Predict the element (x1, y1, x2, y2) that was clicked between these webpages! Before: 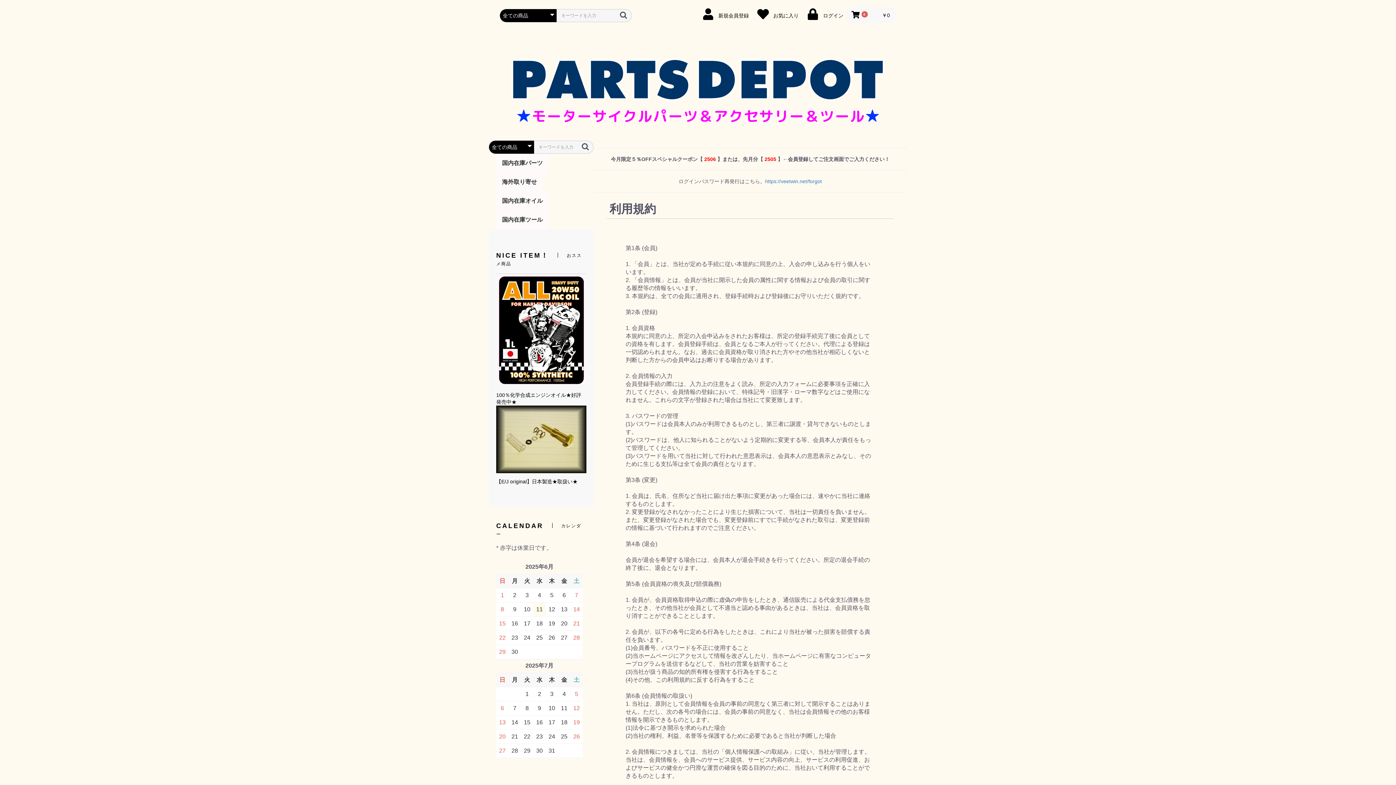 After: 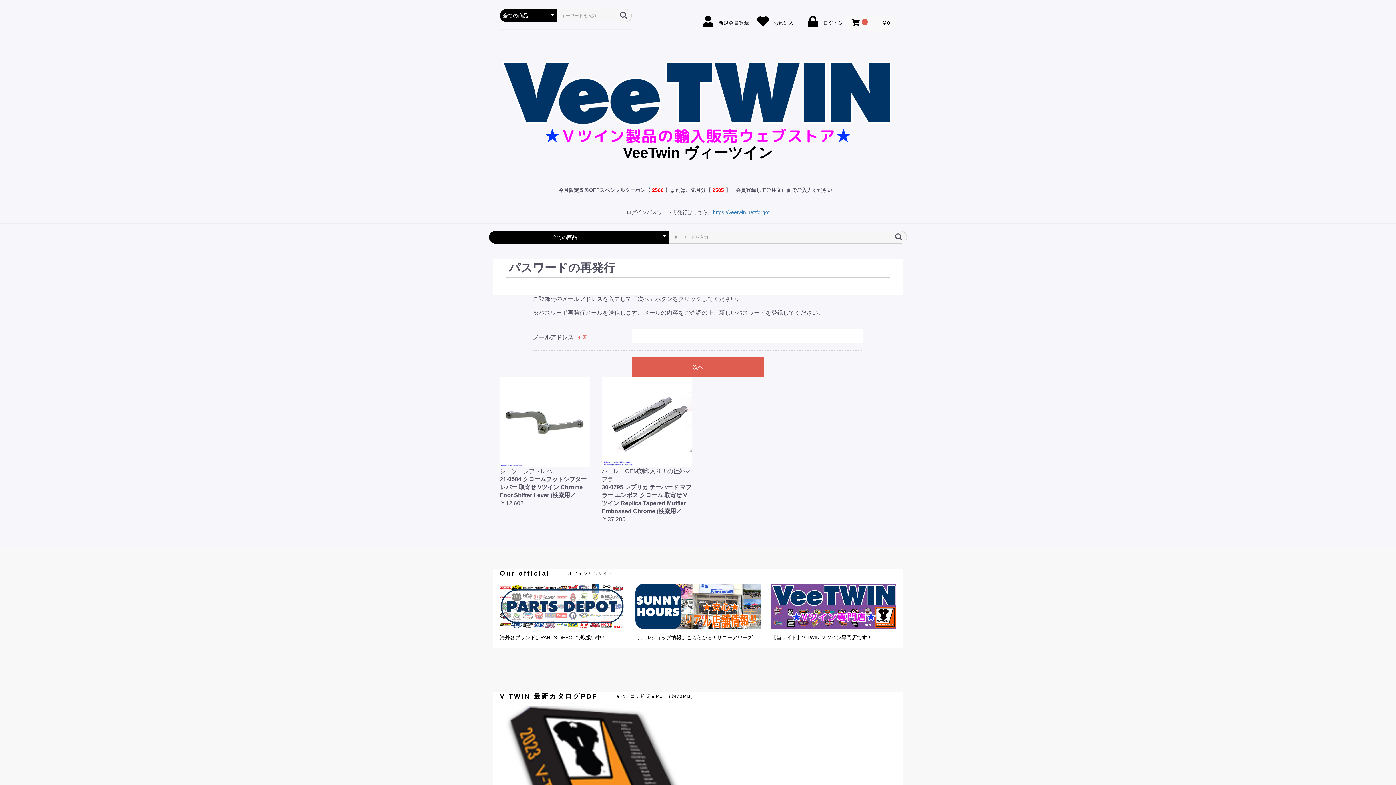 Action: label: https://veetwin.net/forgot bbox: (765, 178, 822, 184)